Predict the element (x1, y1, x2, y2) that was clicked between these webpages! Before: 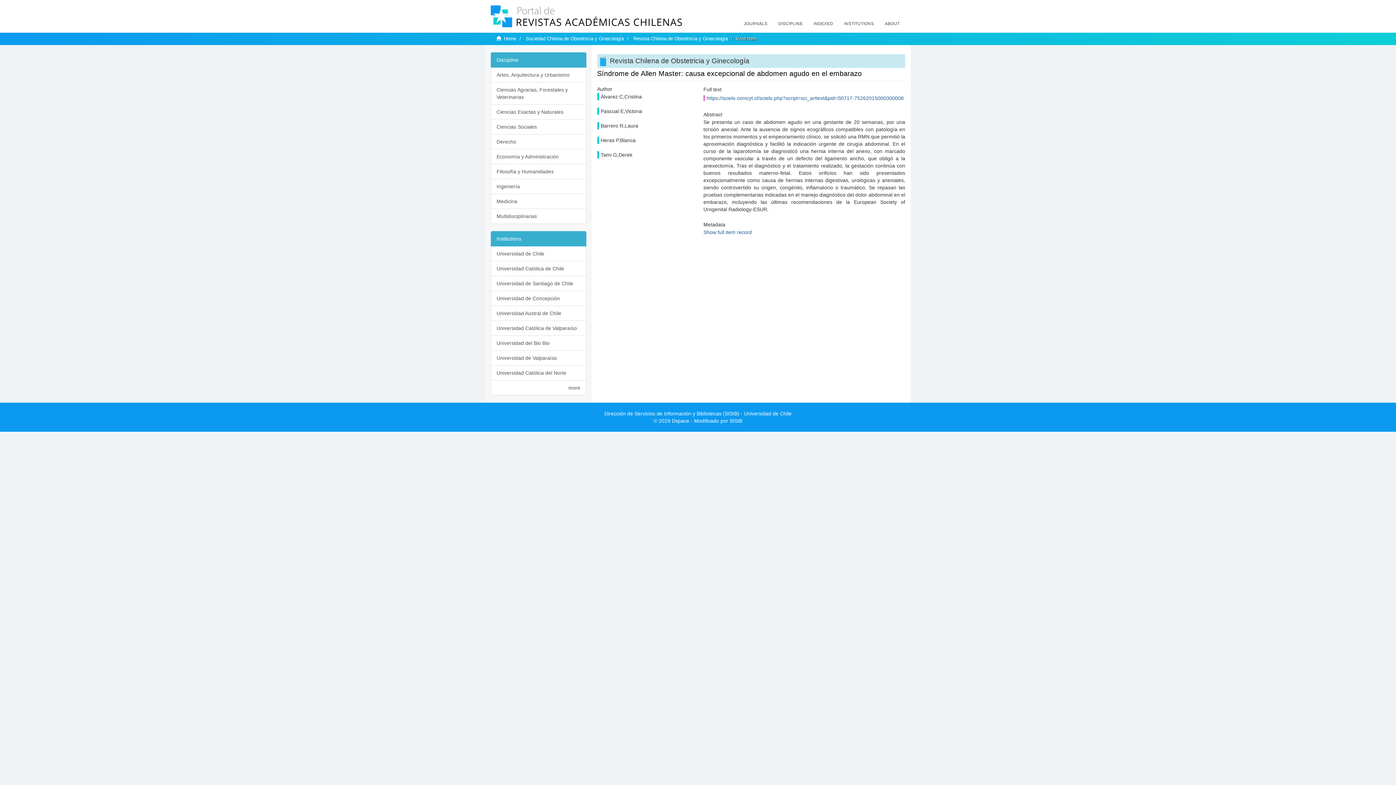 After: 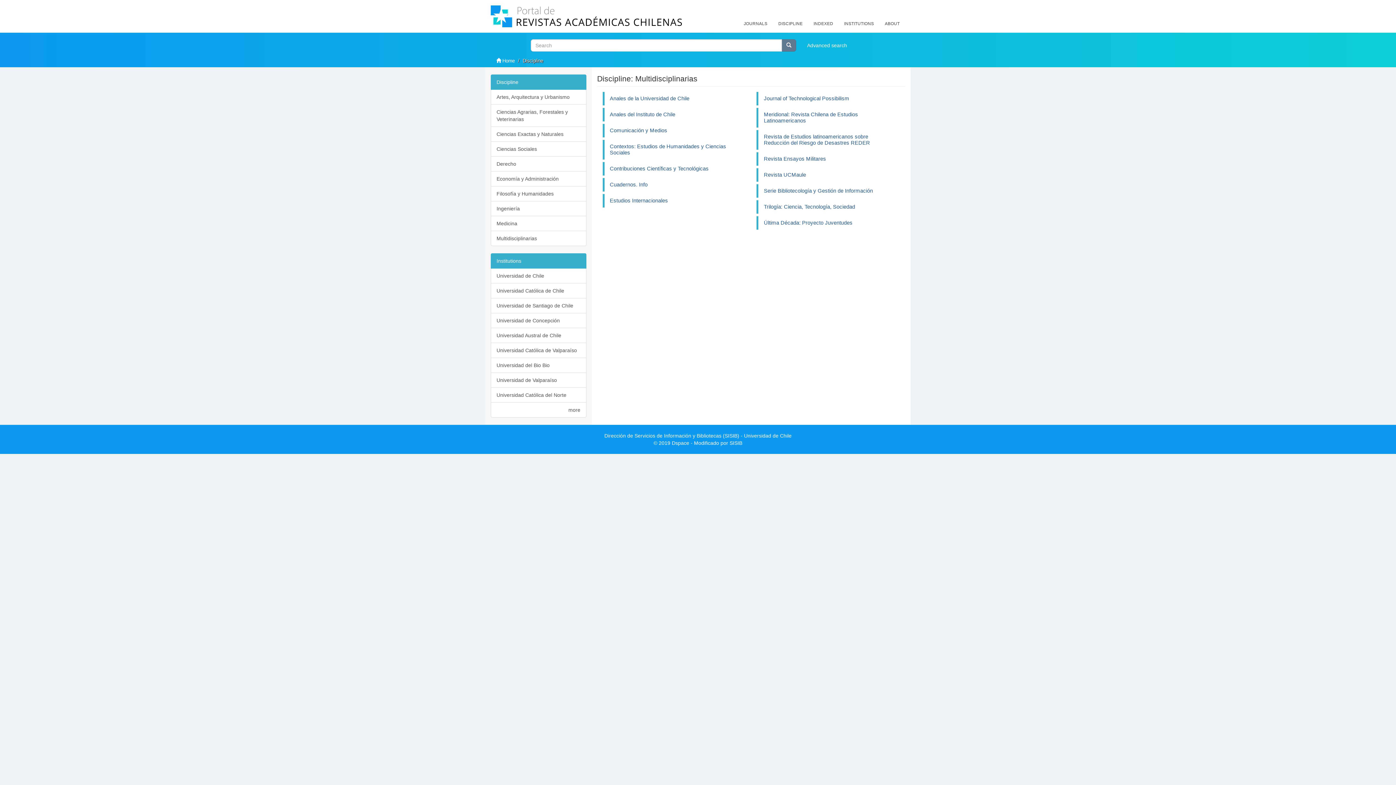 Action: bbox: (490, 208, 586, 224) label: Multidisciplinarias